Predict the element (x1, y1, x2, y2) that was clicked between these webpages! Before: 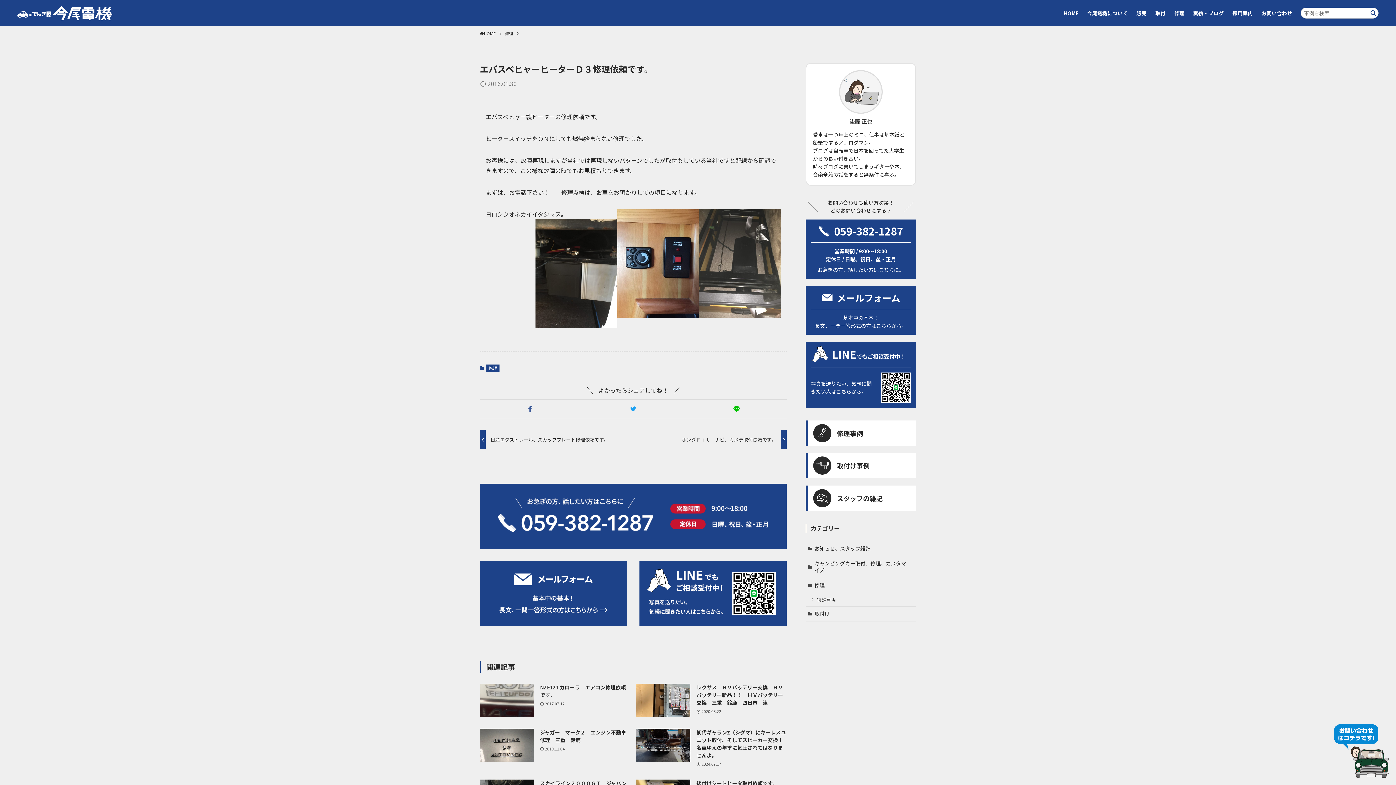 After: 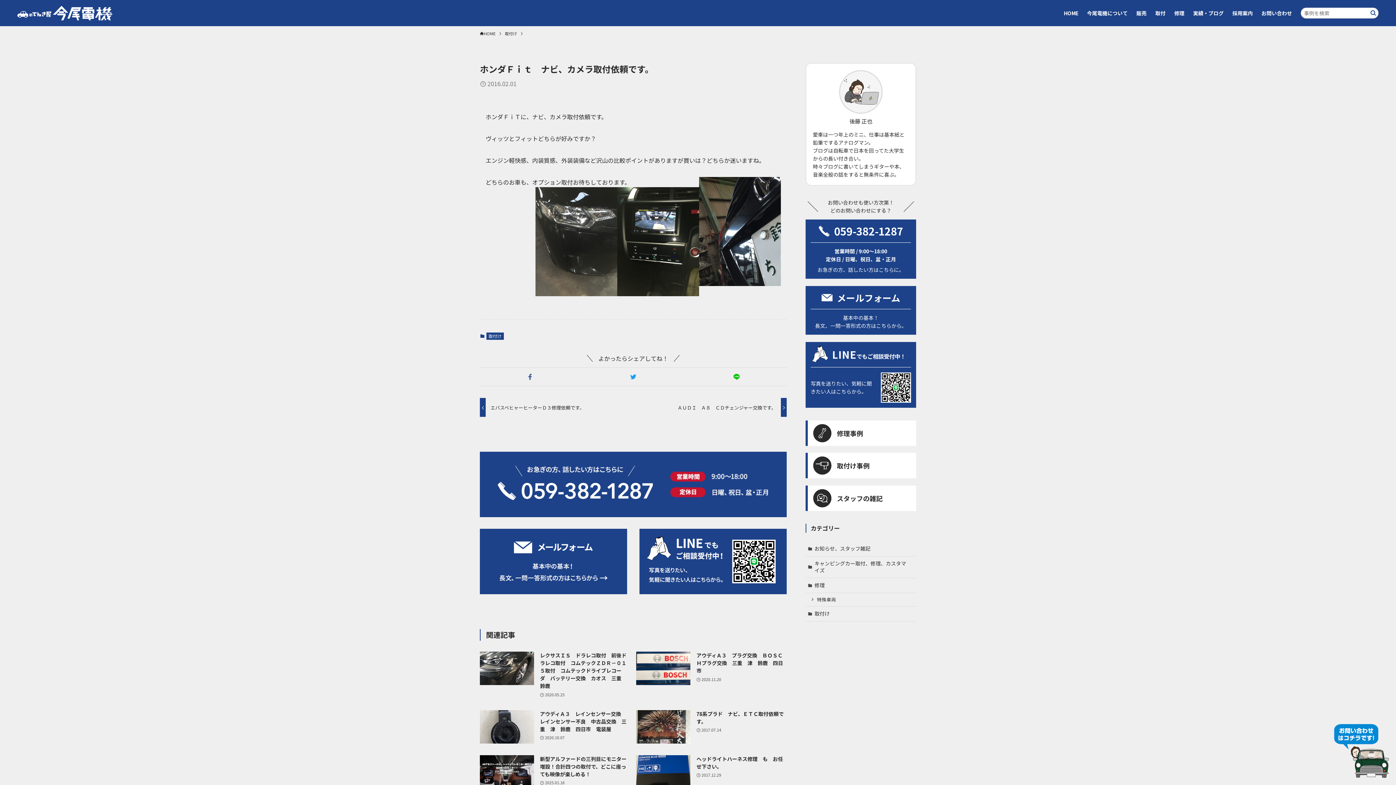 Action: bbox: (636, 430, 786, 449) label: ホンダＦｉｔ　ナビ、カメラ取付依頼です。